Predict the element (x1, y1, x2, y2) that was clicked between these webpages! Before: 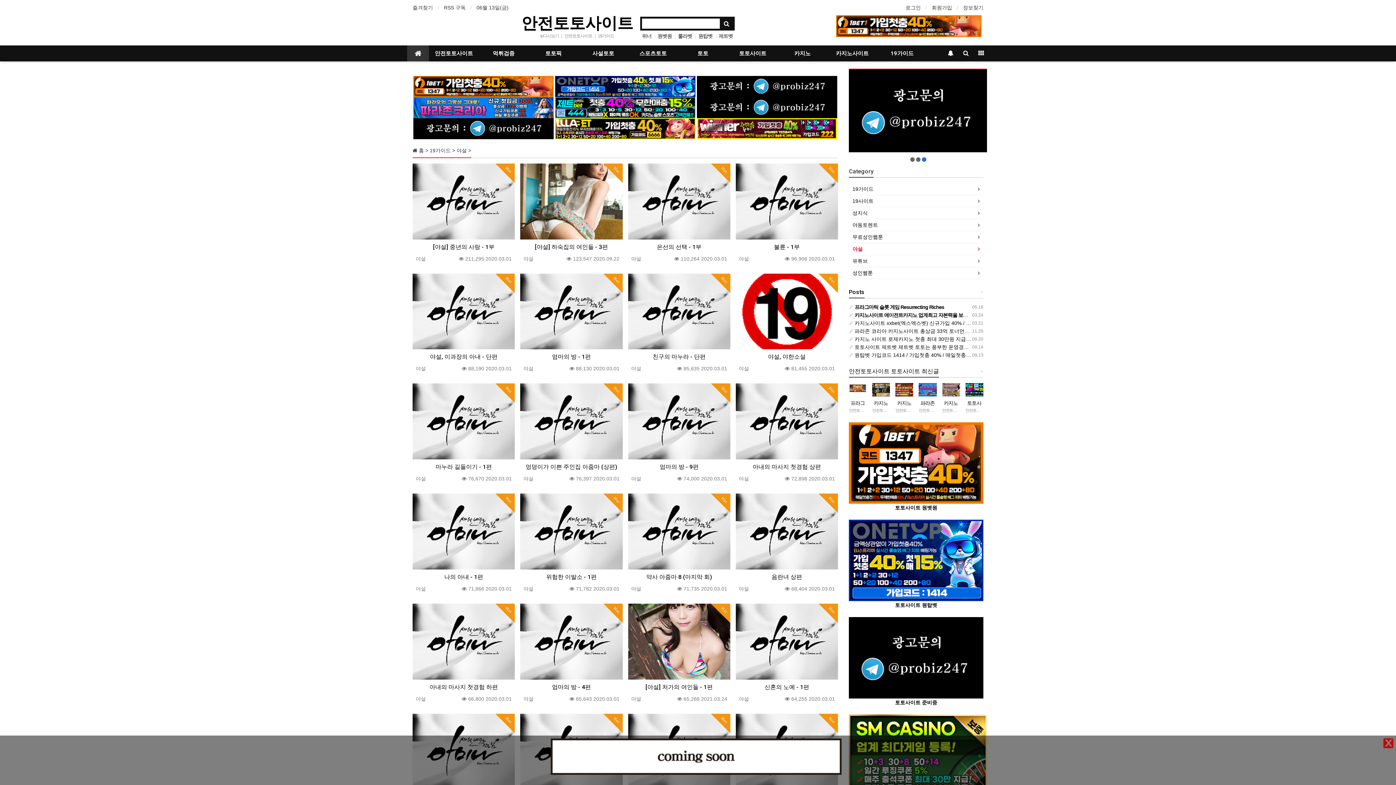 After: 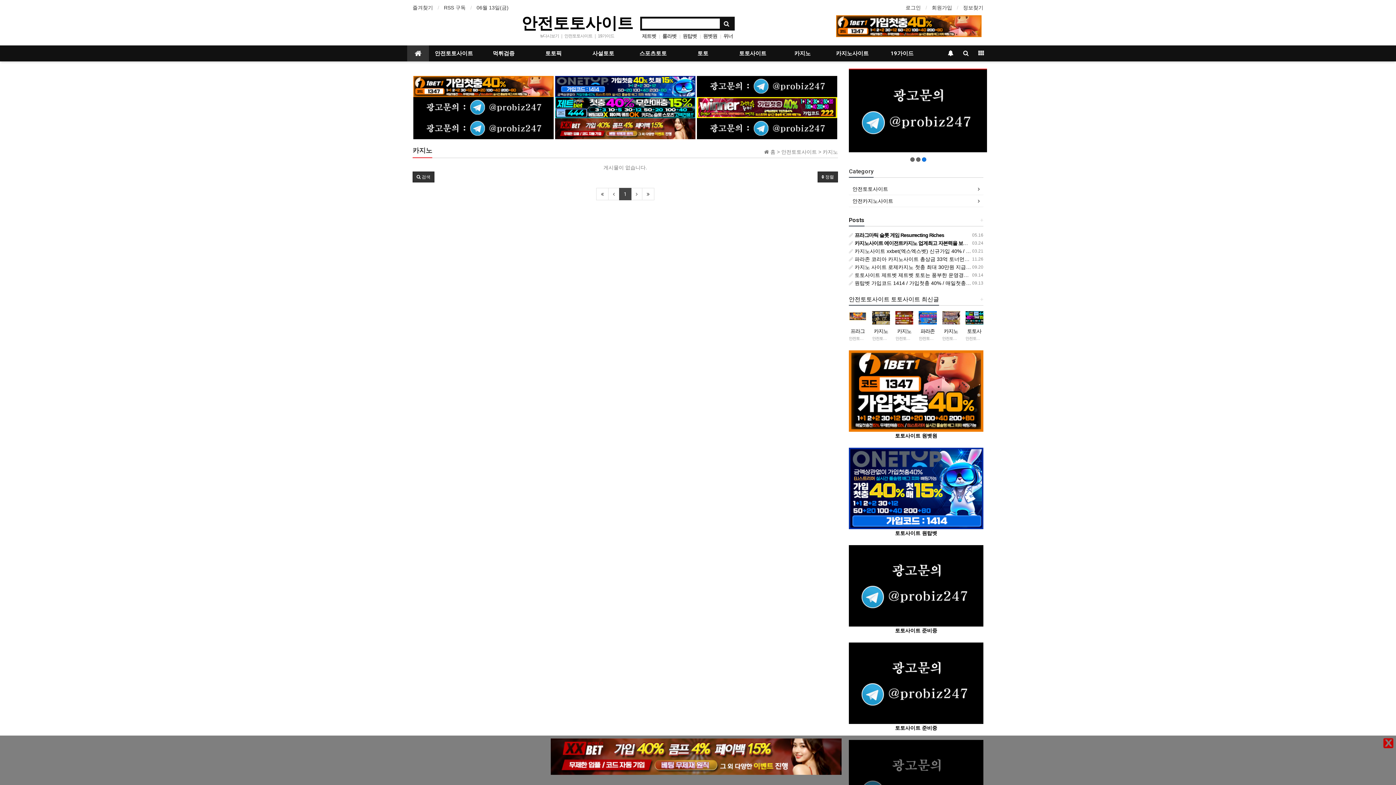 Action: label: 카지노 bbox: (777, 45, 827, 61)